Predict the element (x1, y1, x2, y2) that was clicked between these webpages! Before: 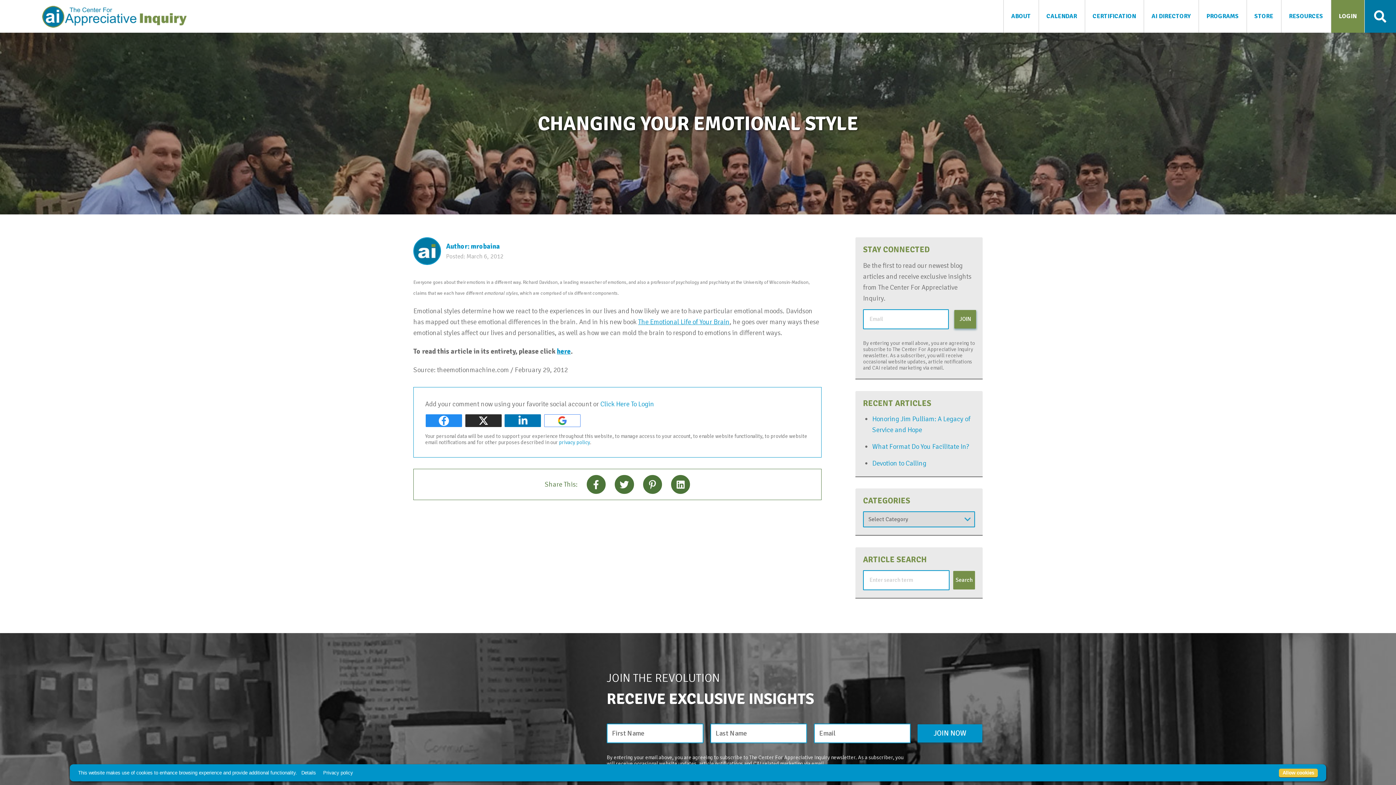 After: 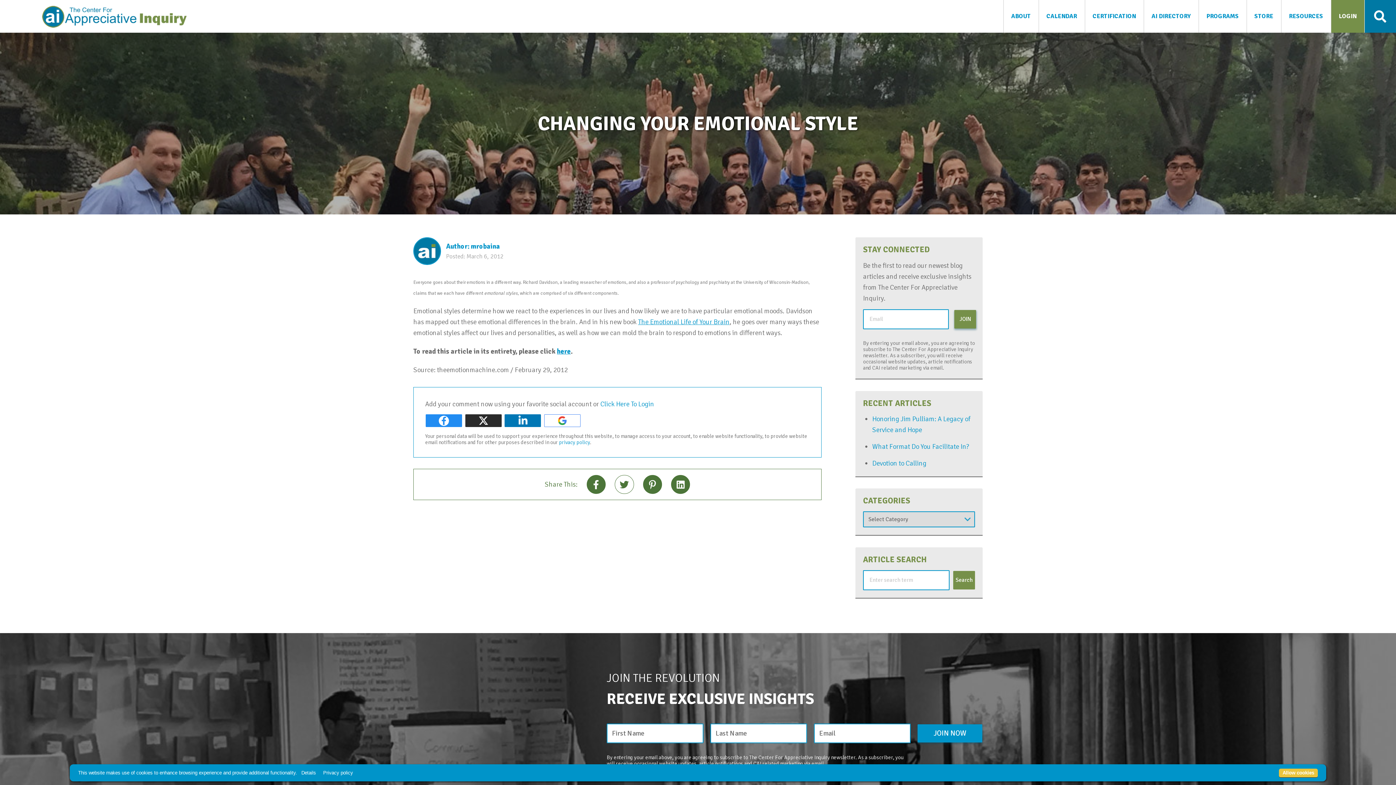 Action: bbox: (615, 475, 633, 493)